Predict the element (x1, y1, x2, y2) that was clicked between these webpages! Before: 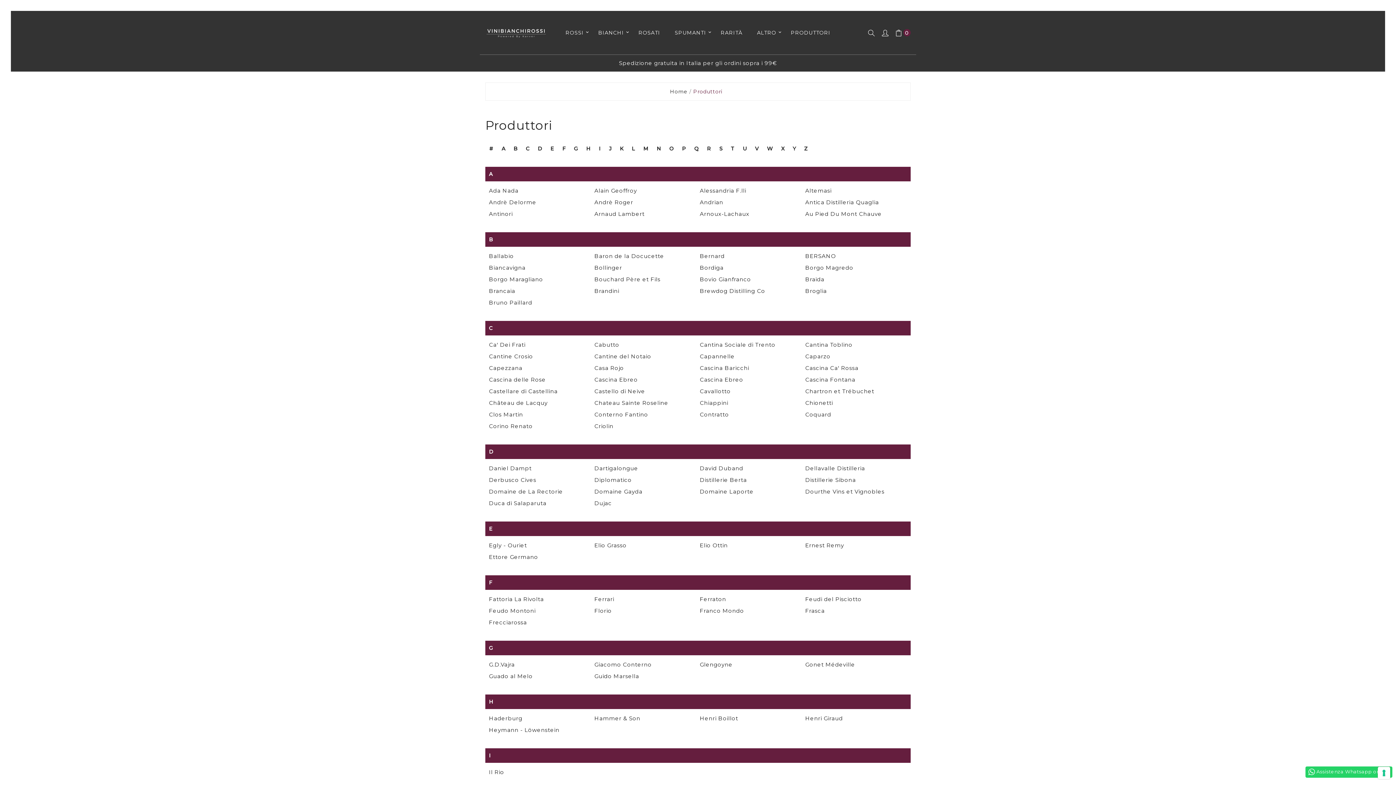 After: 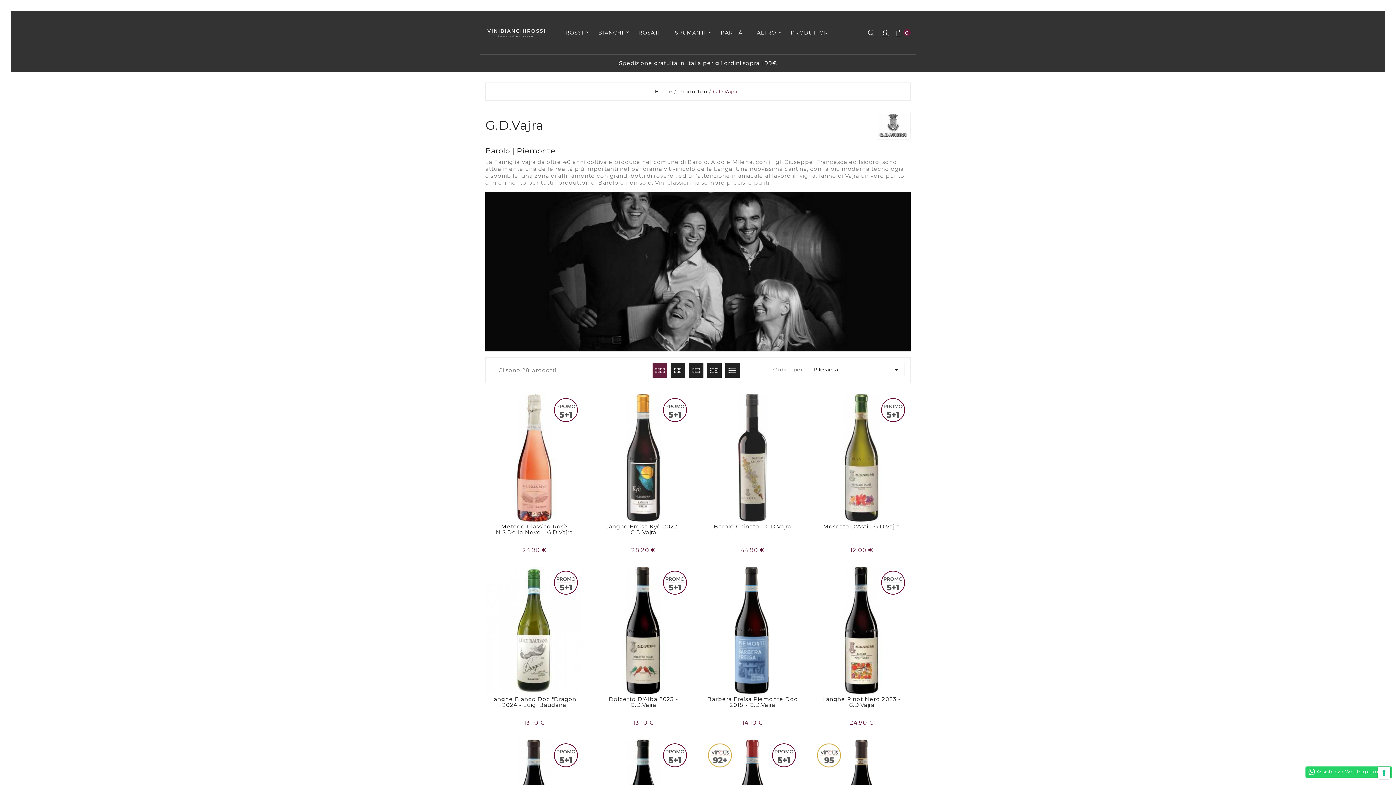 Action: bbox: (489, 661, 514, 668) label: G.D.Vajra